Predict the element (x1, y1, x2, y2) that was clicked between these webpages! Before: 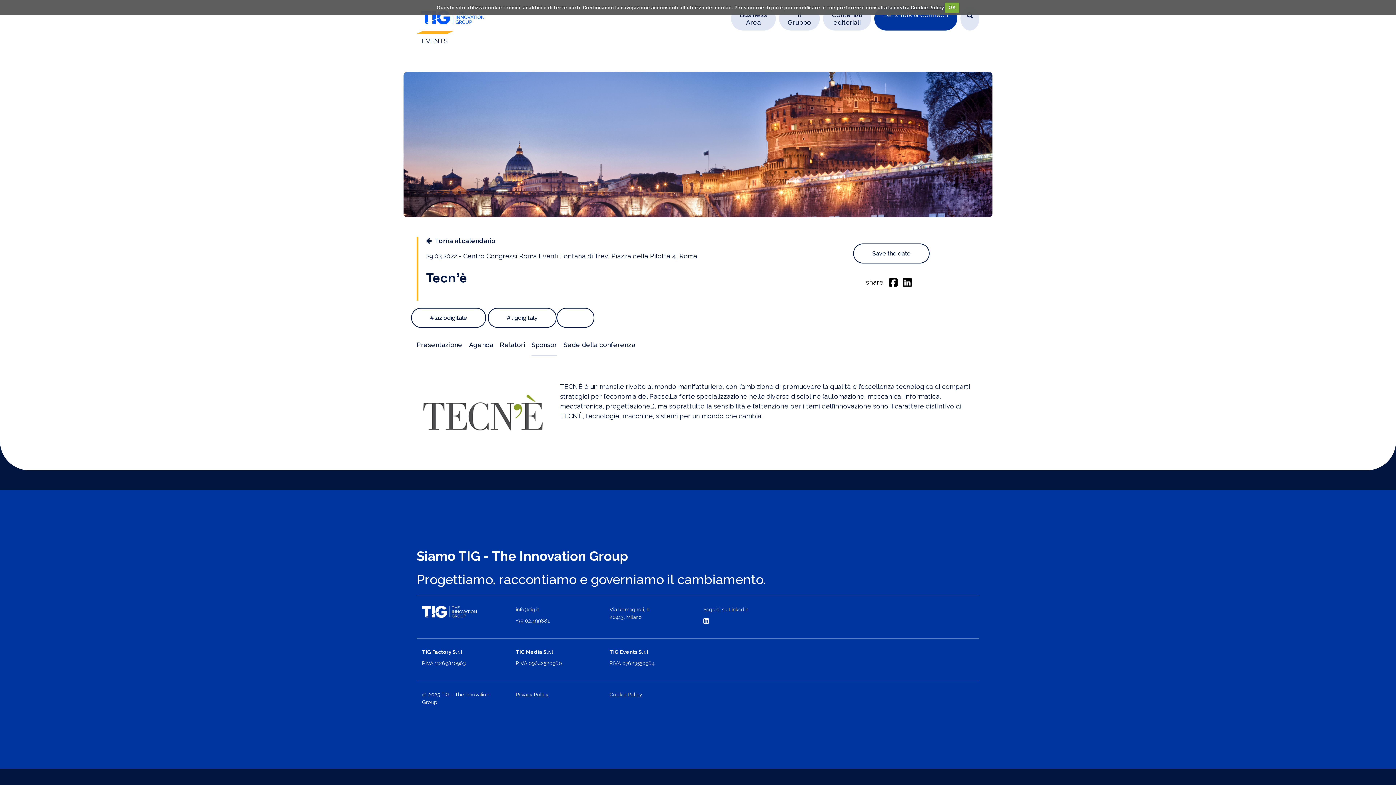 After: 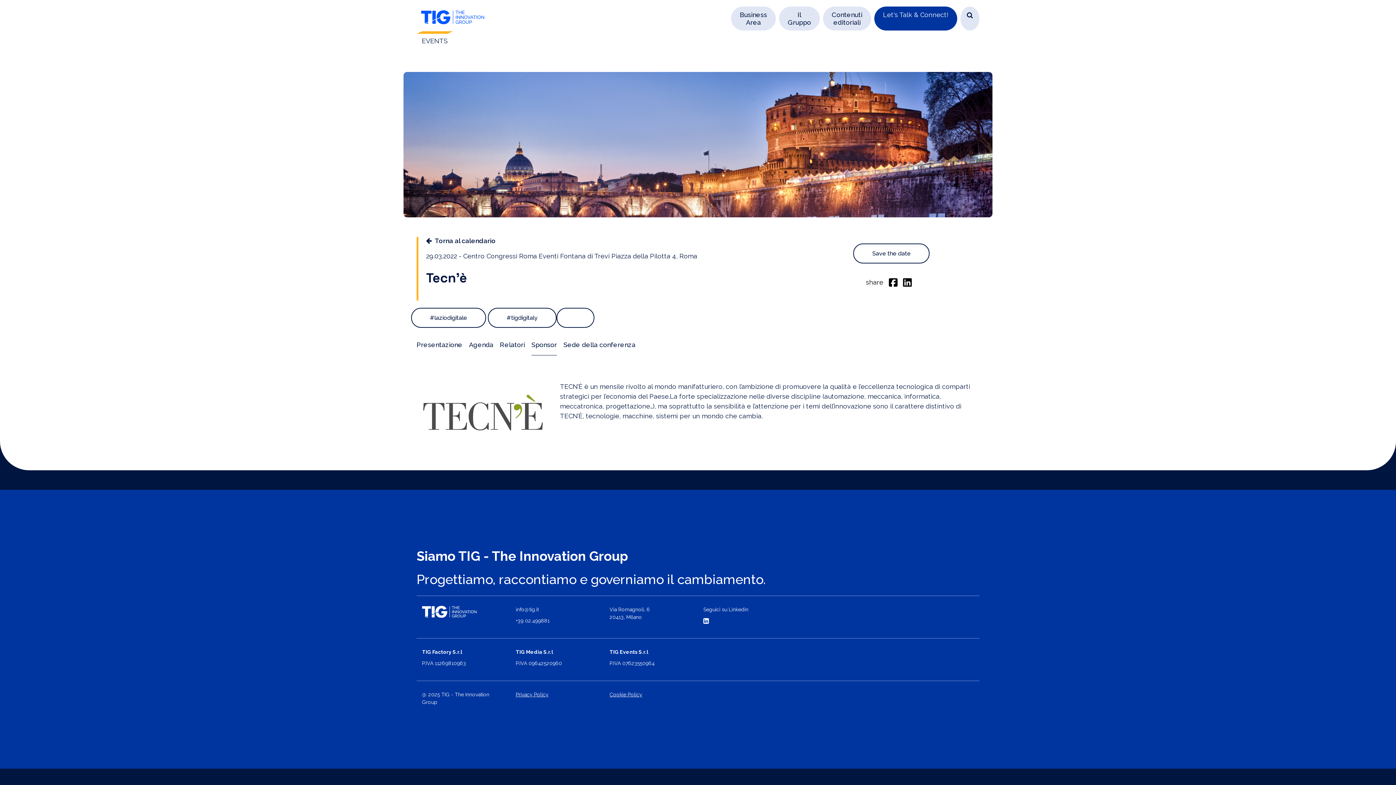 Action: bbox: (874, 6, 957, 30) label: Let's Talk & Connect!